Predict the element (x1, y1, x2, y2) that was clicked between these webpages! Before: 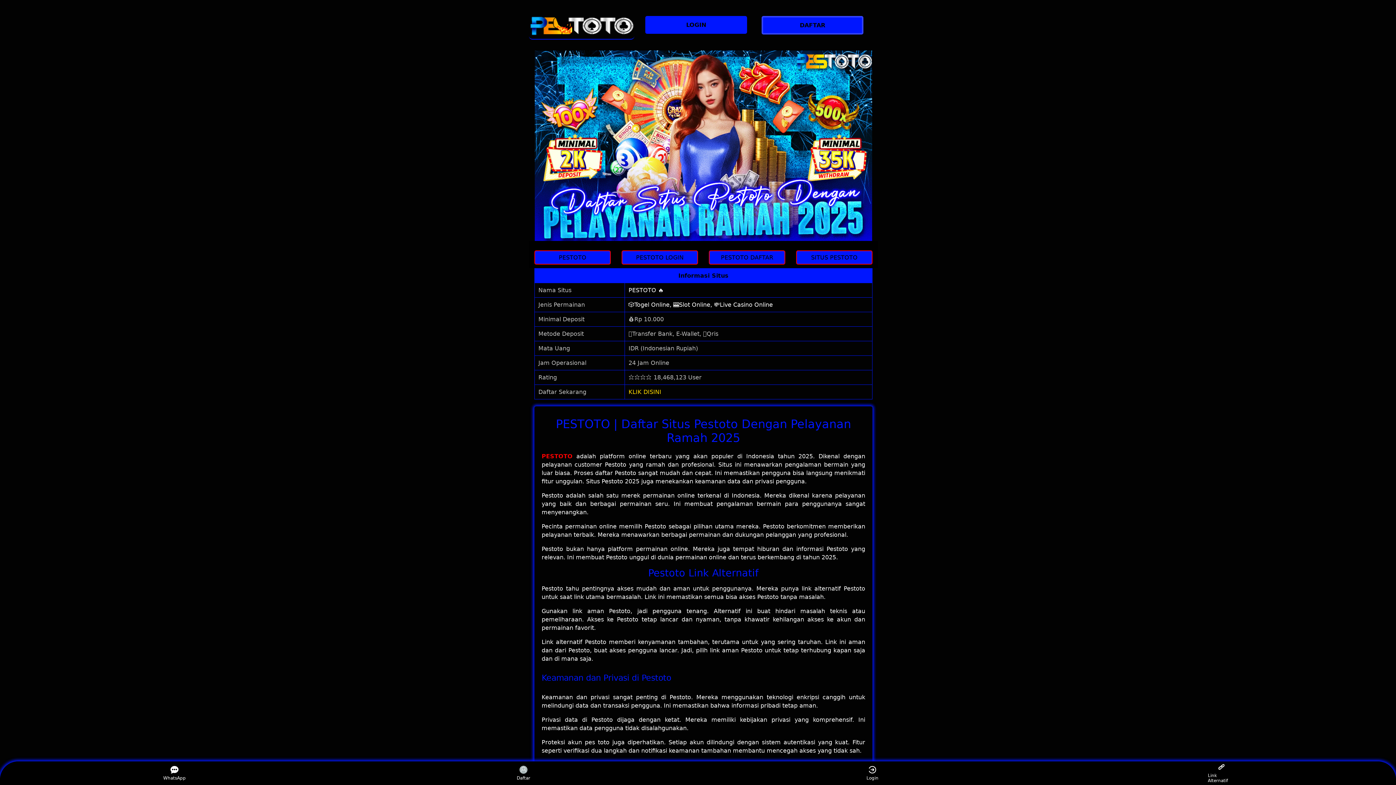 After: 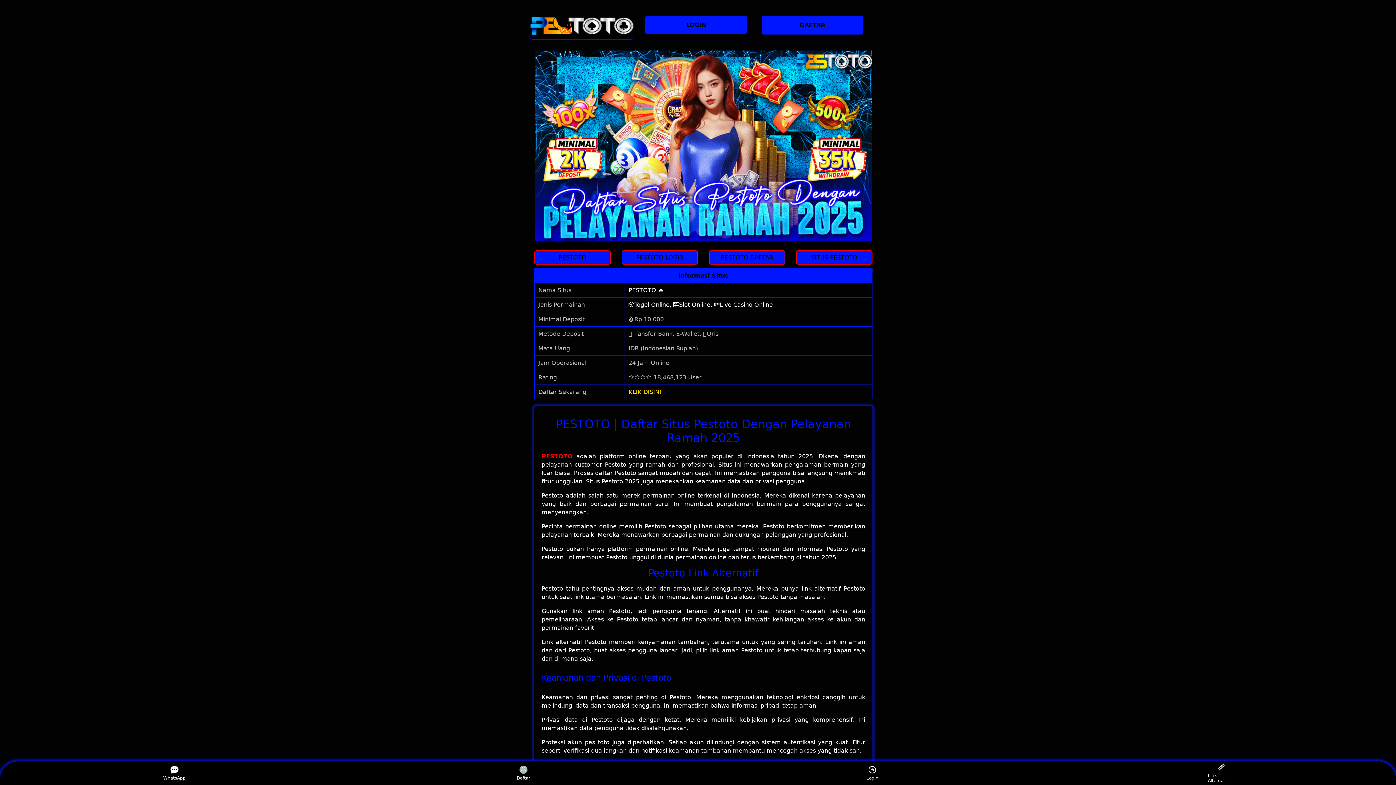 Action: label: PESTOTO DAFTAR bbox: (709, 250, 785, 264)